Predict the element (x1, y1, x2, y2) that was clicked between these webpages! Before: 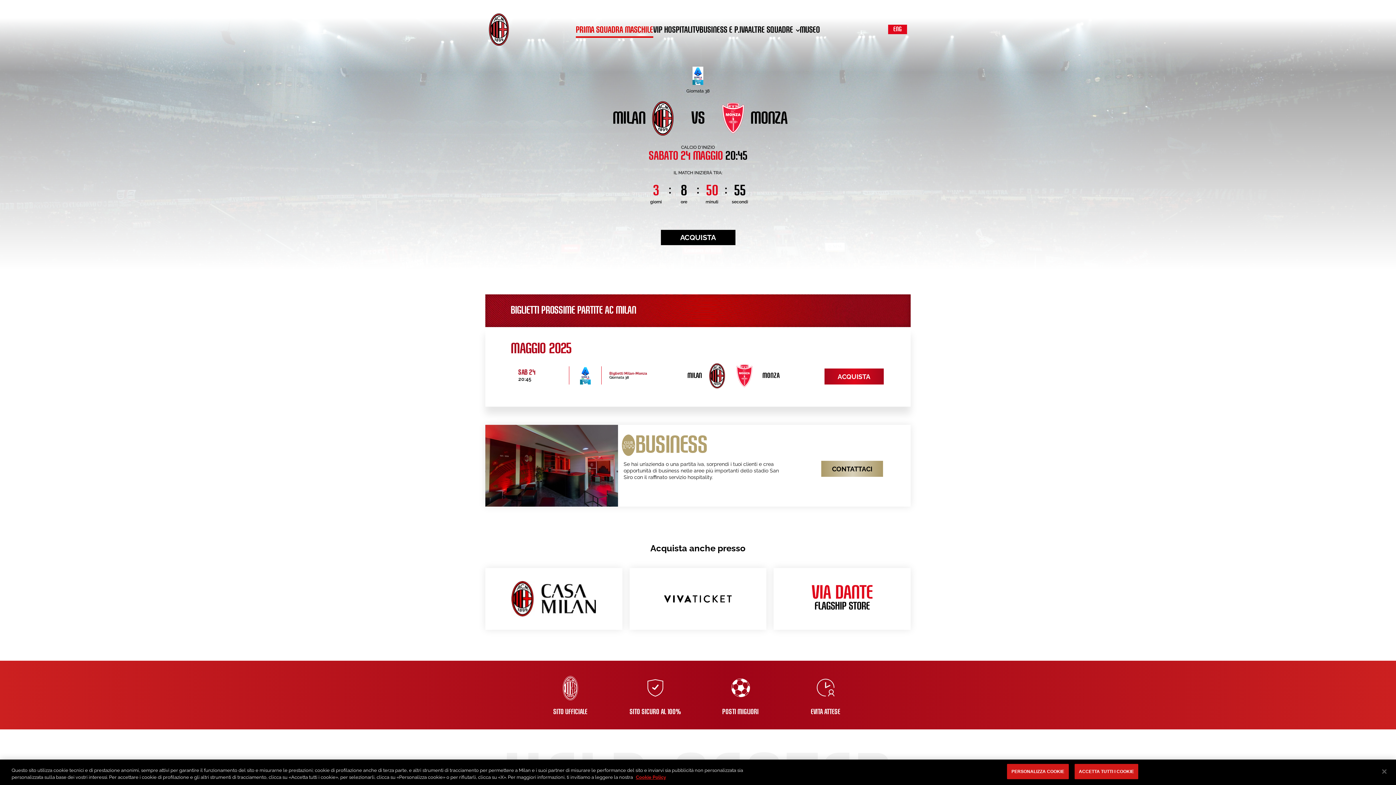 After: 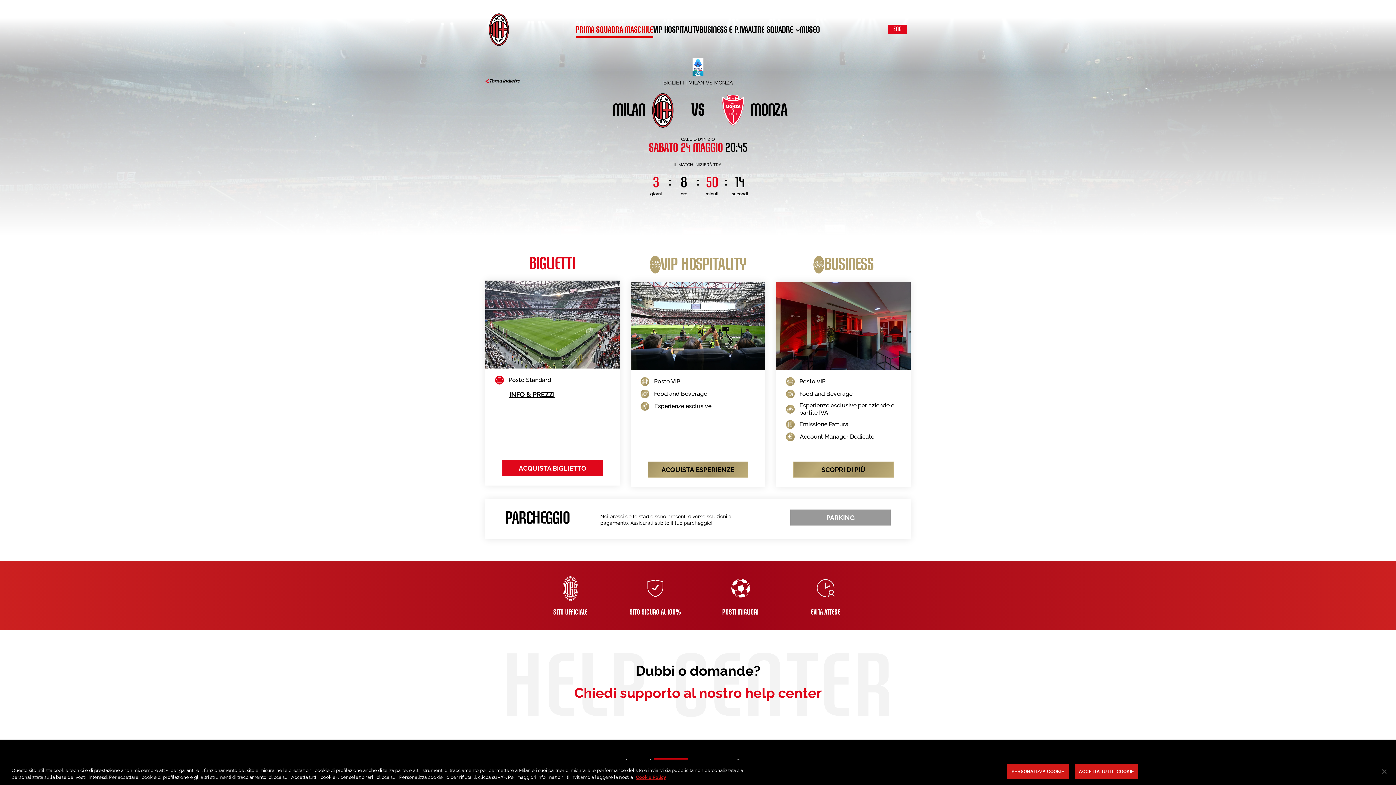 Action: label: ACQUISTA bbox: (660, 230, 735, 245)